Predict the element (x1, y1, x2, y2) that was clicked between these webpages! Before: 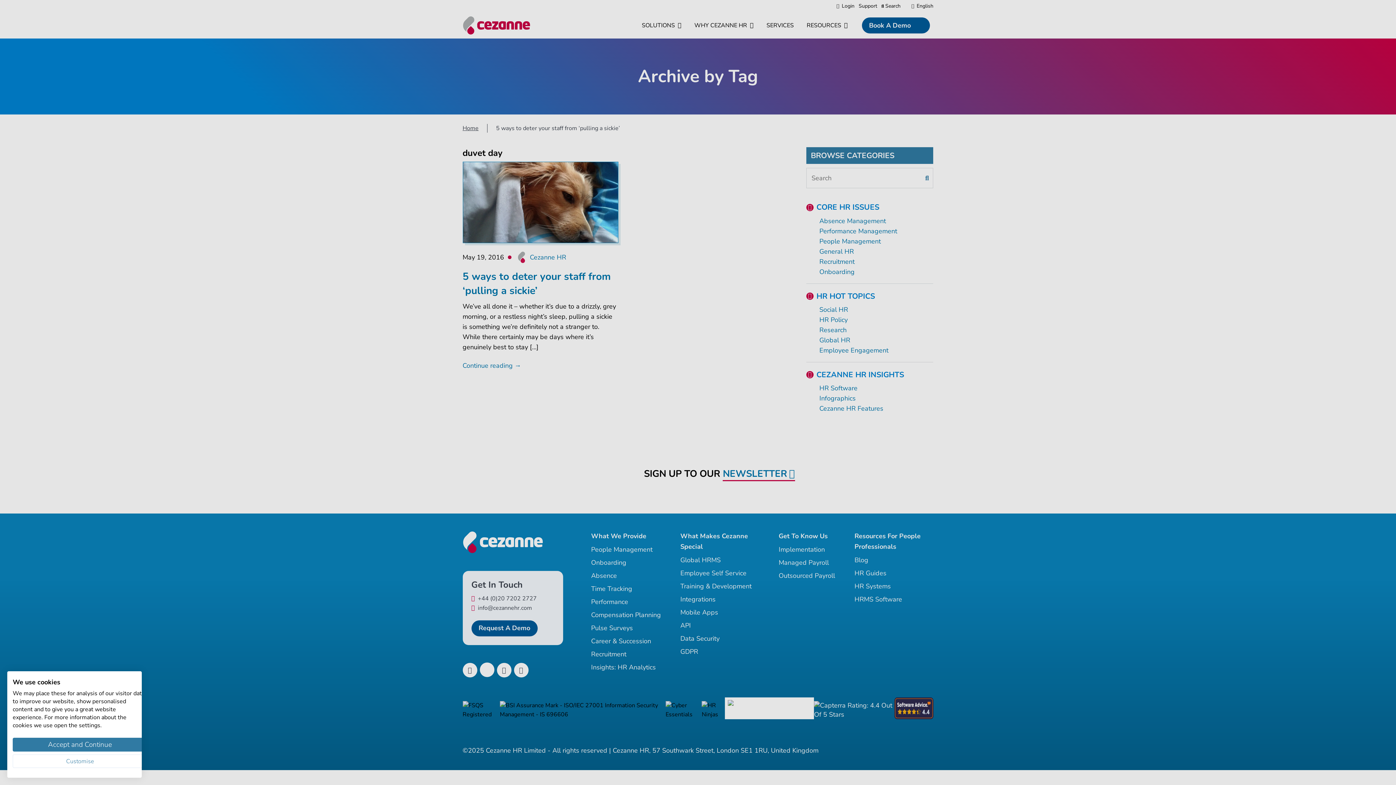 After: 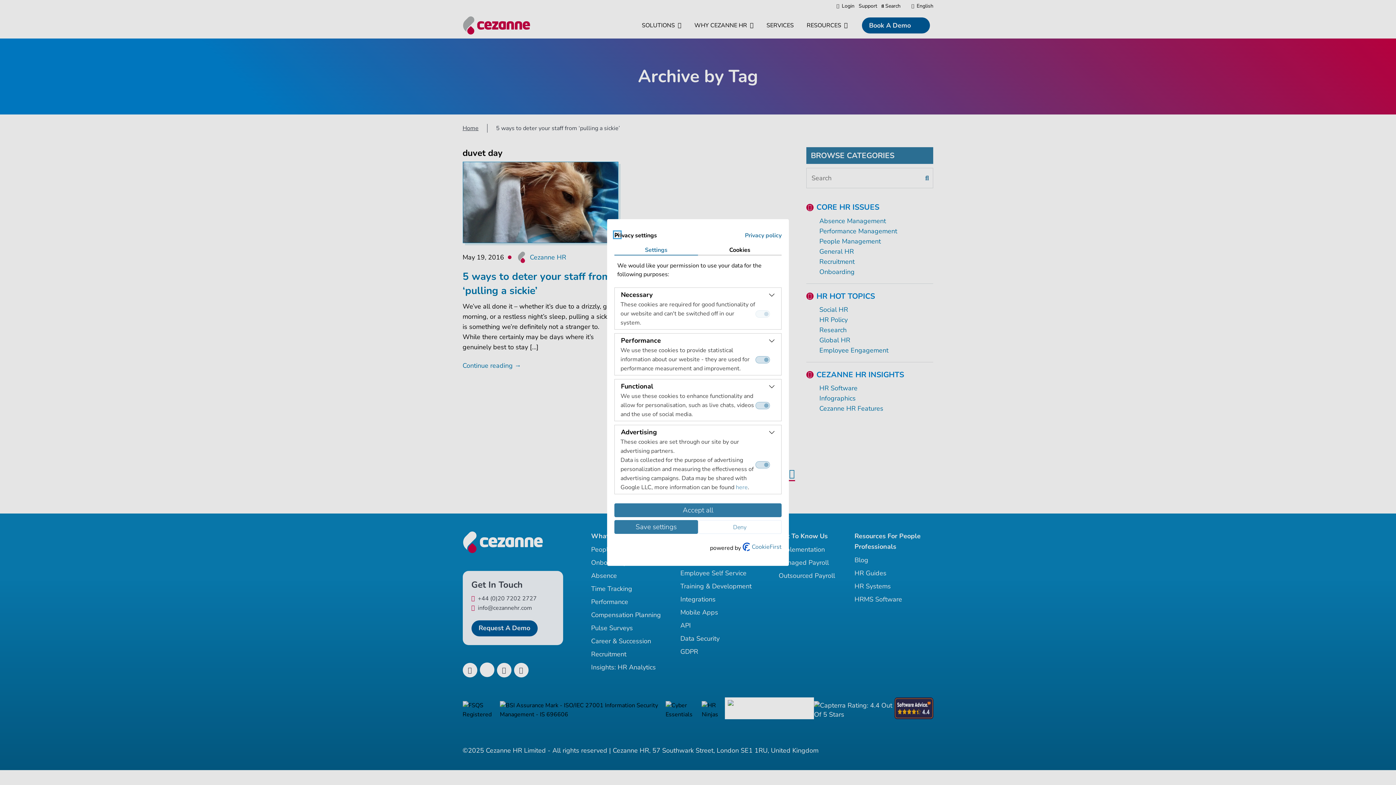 Action: label: Adjust cookie preferences bbox: (12, 754, 147, 768)